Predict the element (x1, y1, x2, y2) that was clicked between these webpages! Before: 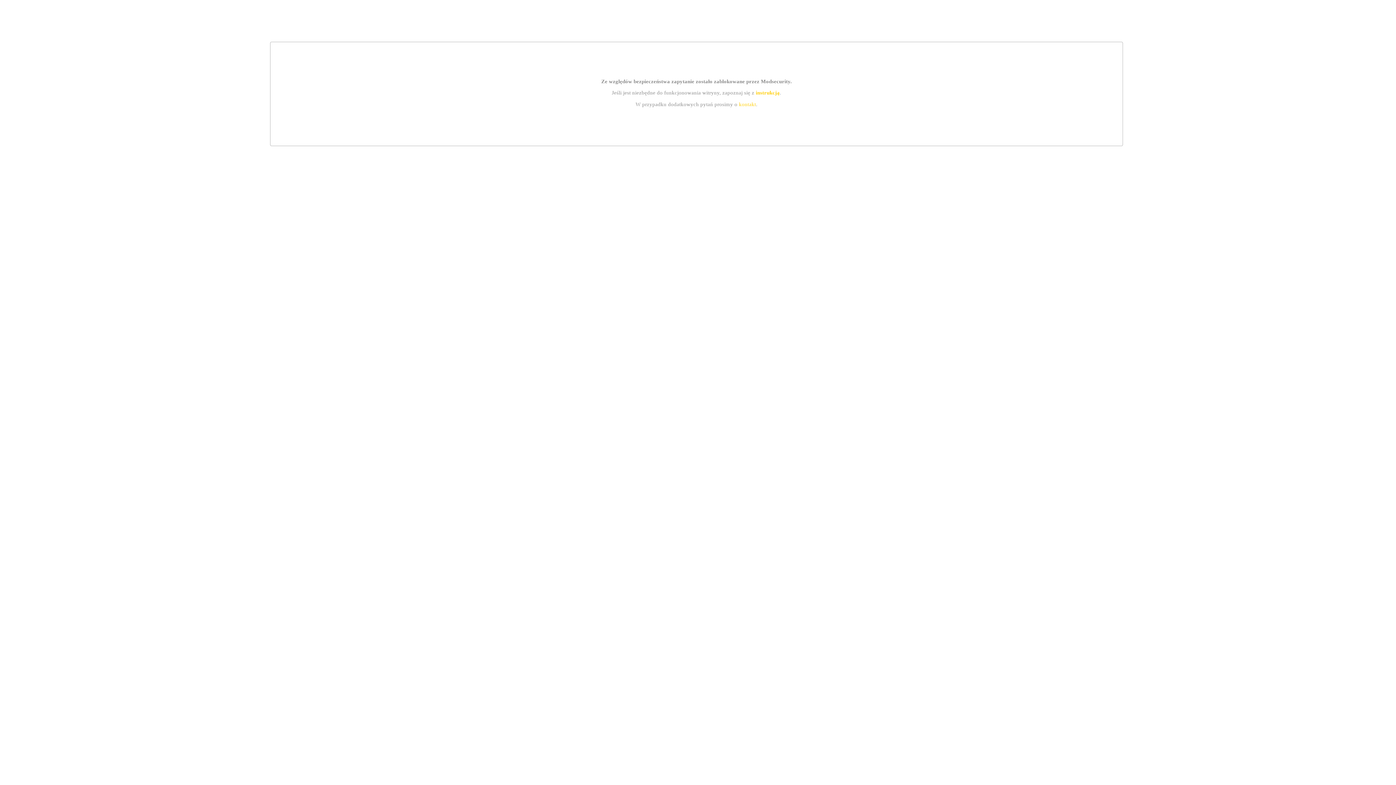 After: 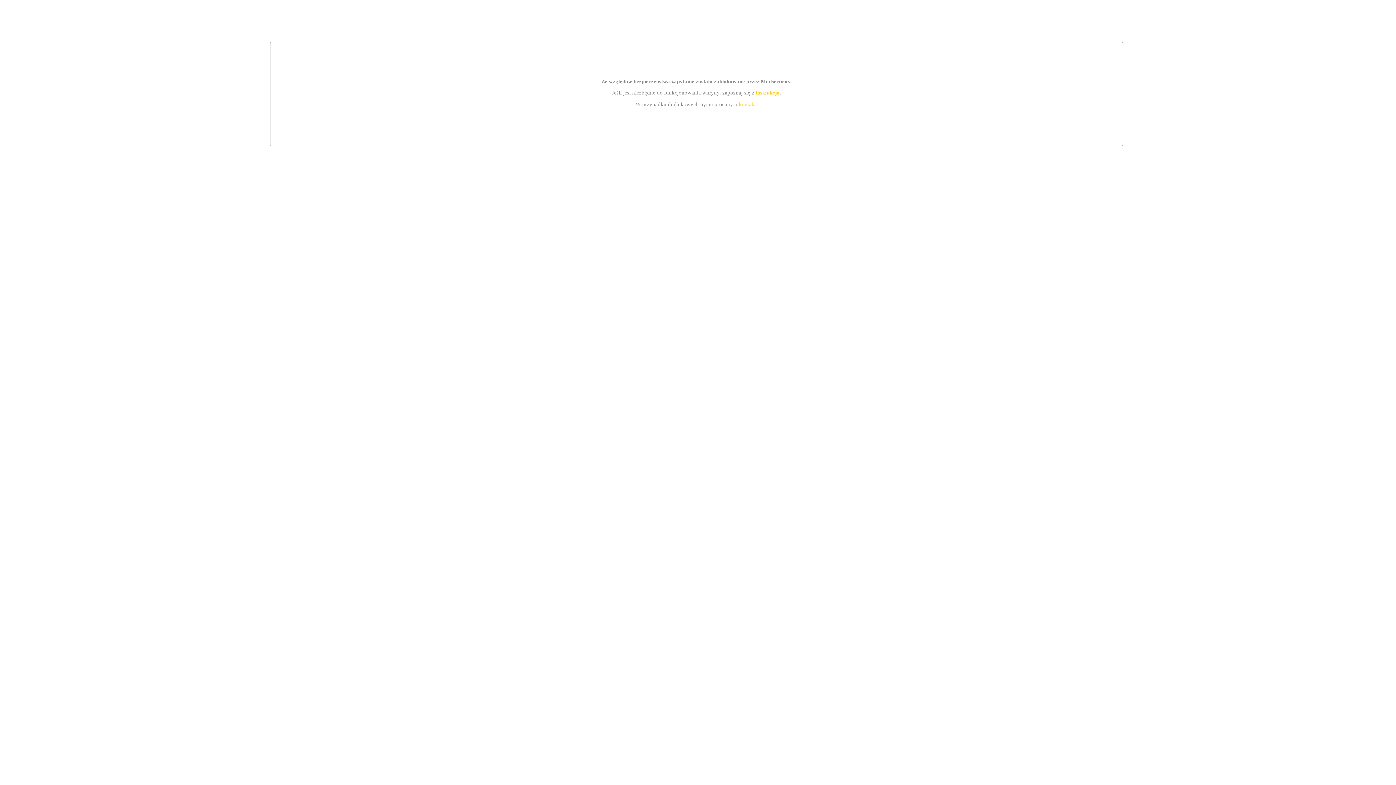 Action: label: kontakt bbox: (739, 101, 756, 107)